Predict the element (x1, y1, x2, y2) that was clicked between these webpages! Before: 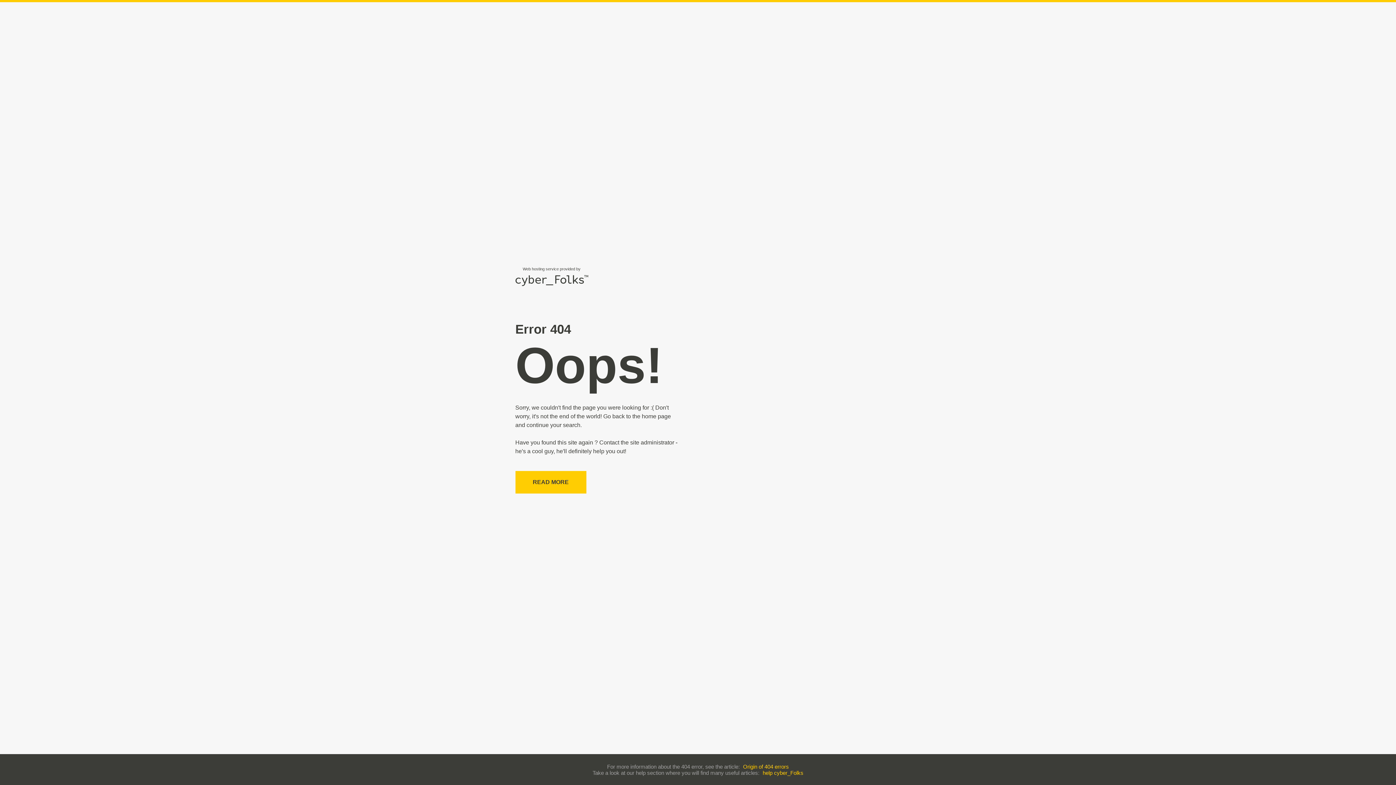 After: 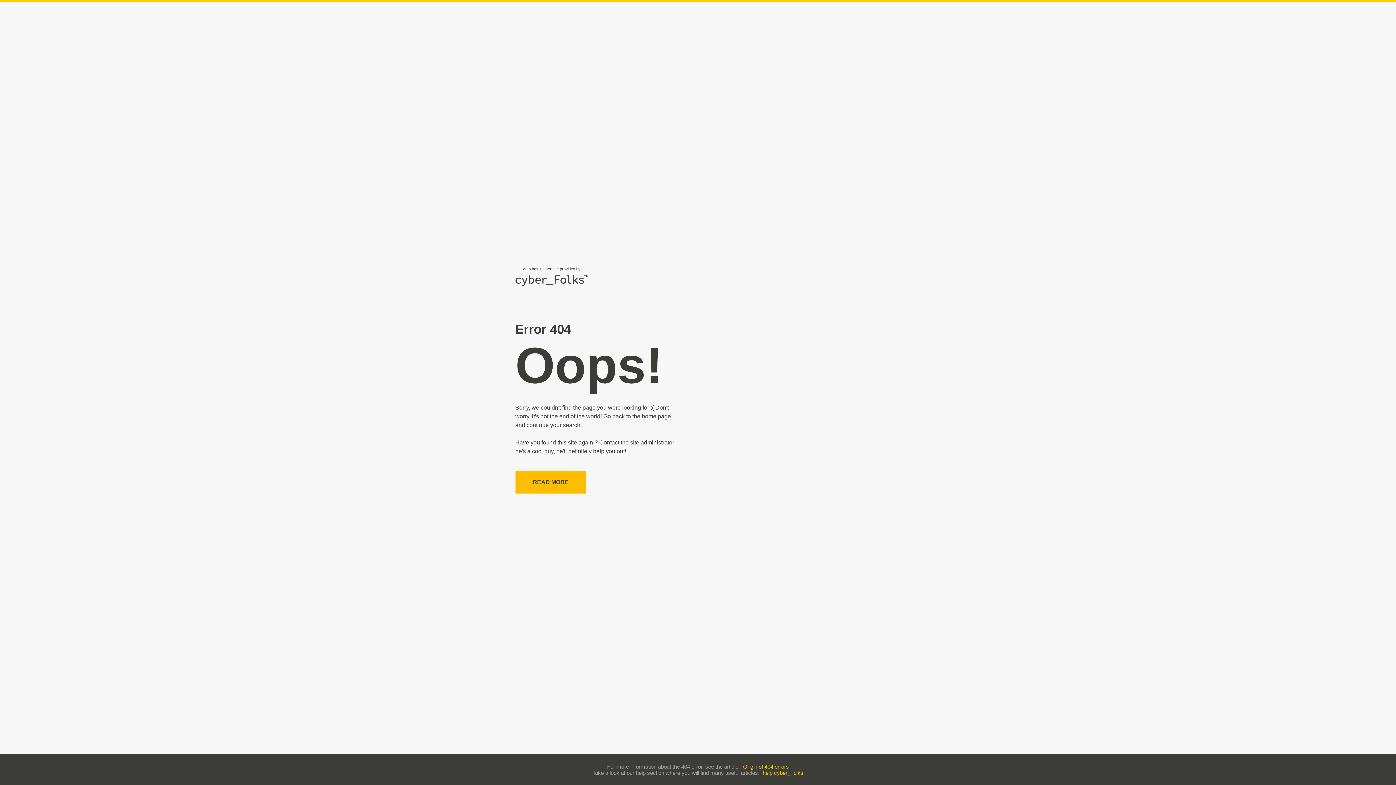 Action: bbox: (515, 471, 586, 493) label: READ MORE